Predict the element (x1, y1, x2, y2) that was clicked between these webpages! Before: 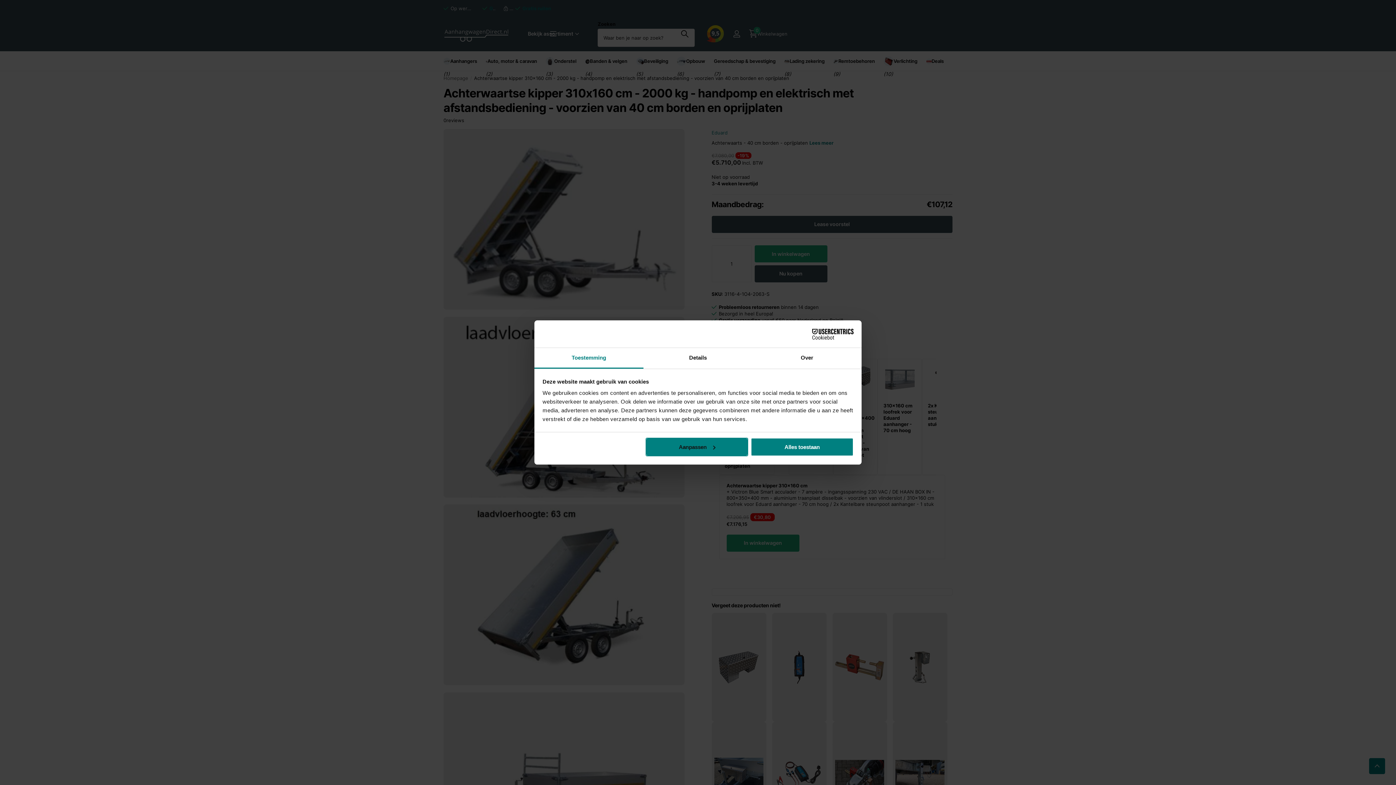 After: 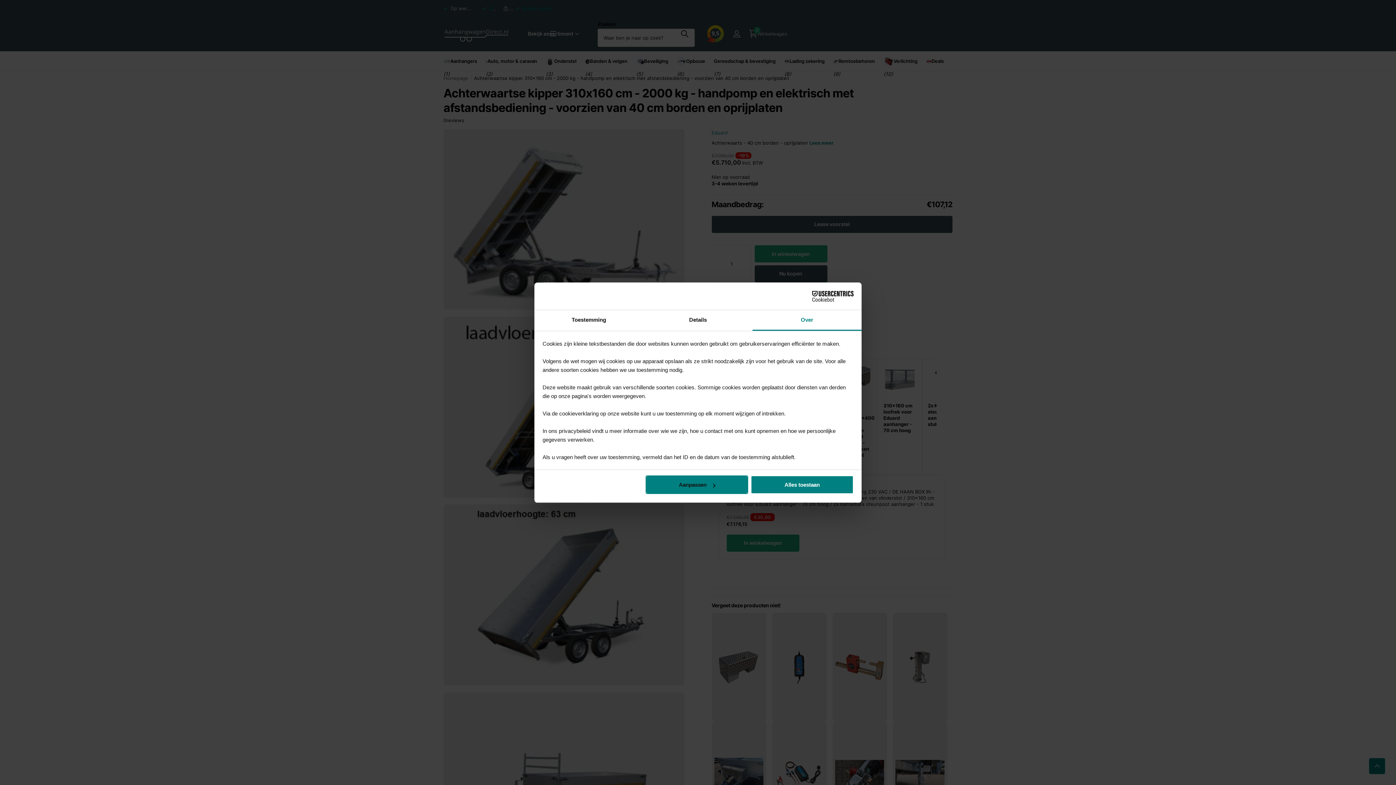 Action: label: Over bbox: (752, 348, 861, 368)